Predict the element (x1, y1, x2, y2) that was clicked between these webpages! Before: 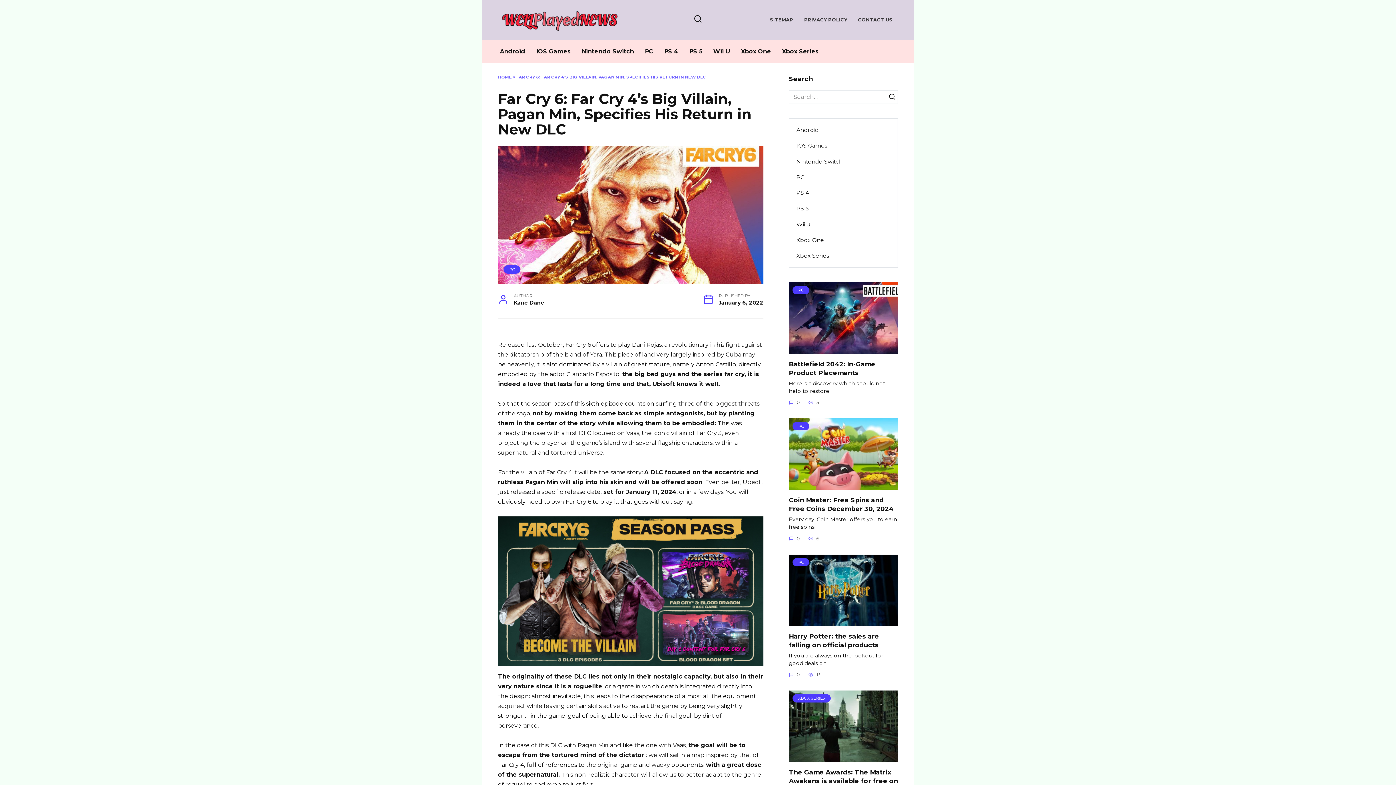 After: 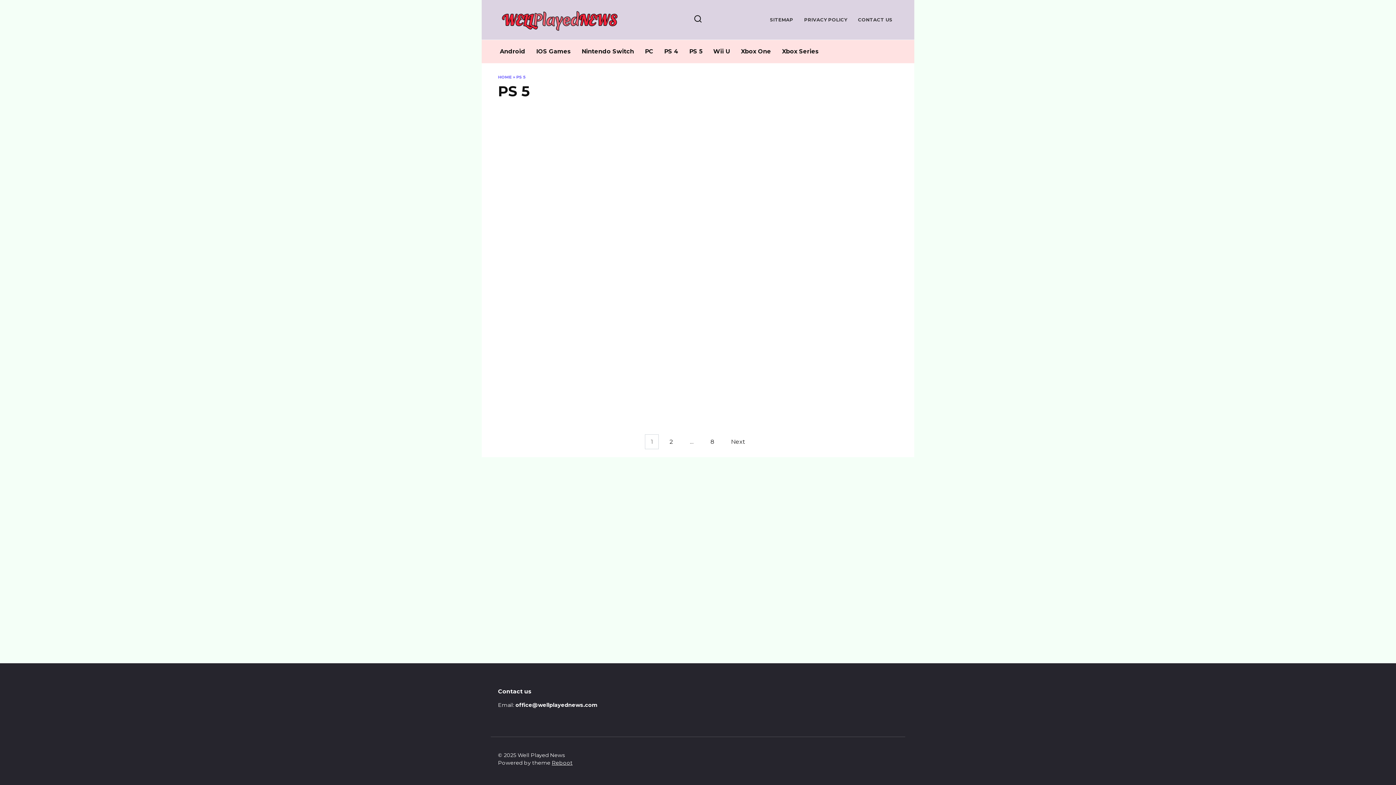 Action: bbox: (789, 201, 816, 216) label: PS 5